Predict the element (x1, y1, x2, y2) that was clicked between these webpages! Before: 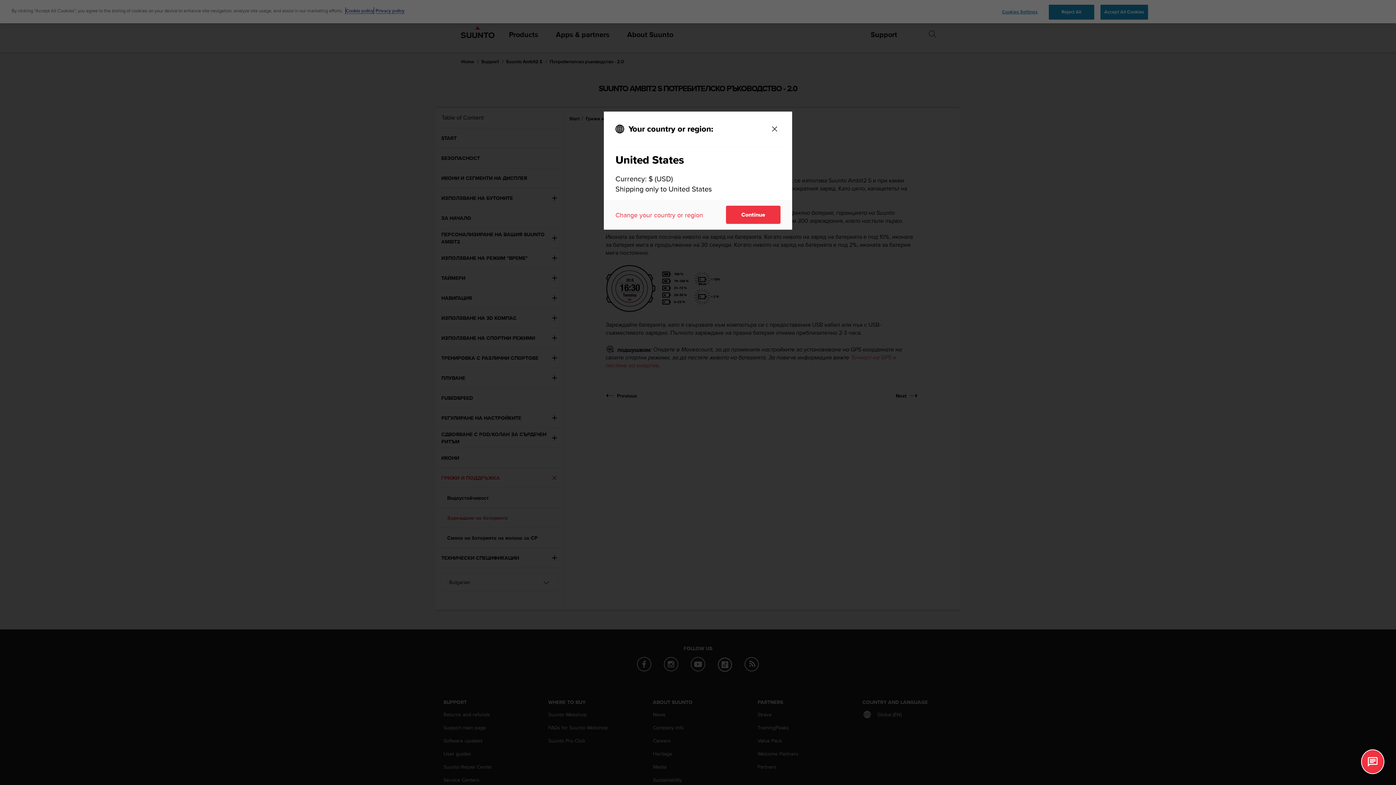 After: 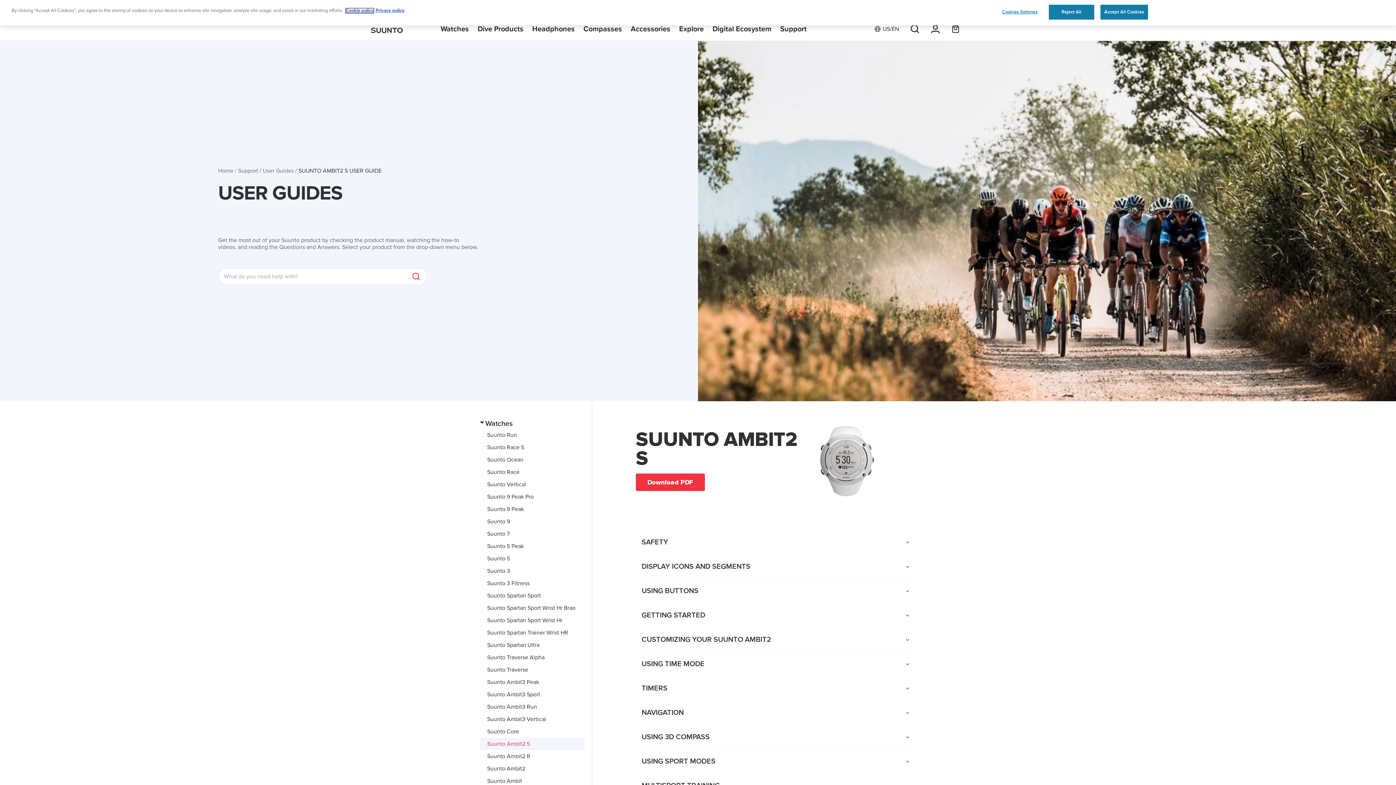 Action: bbox: (726, 205, 780, 224) label: Continue